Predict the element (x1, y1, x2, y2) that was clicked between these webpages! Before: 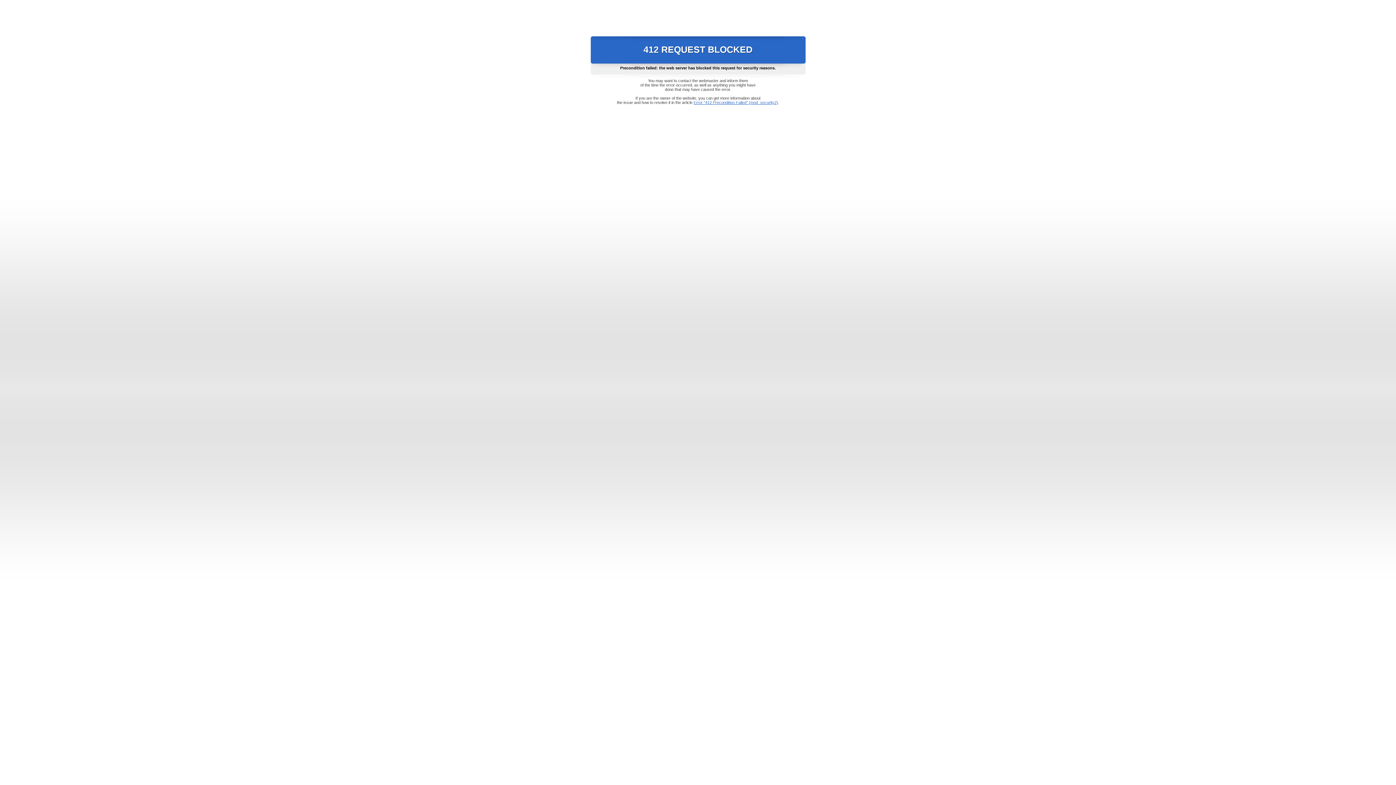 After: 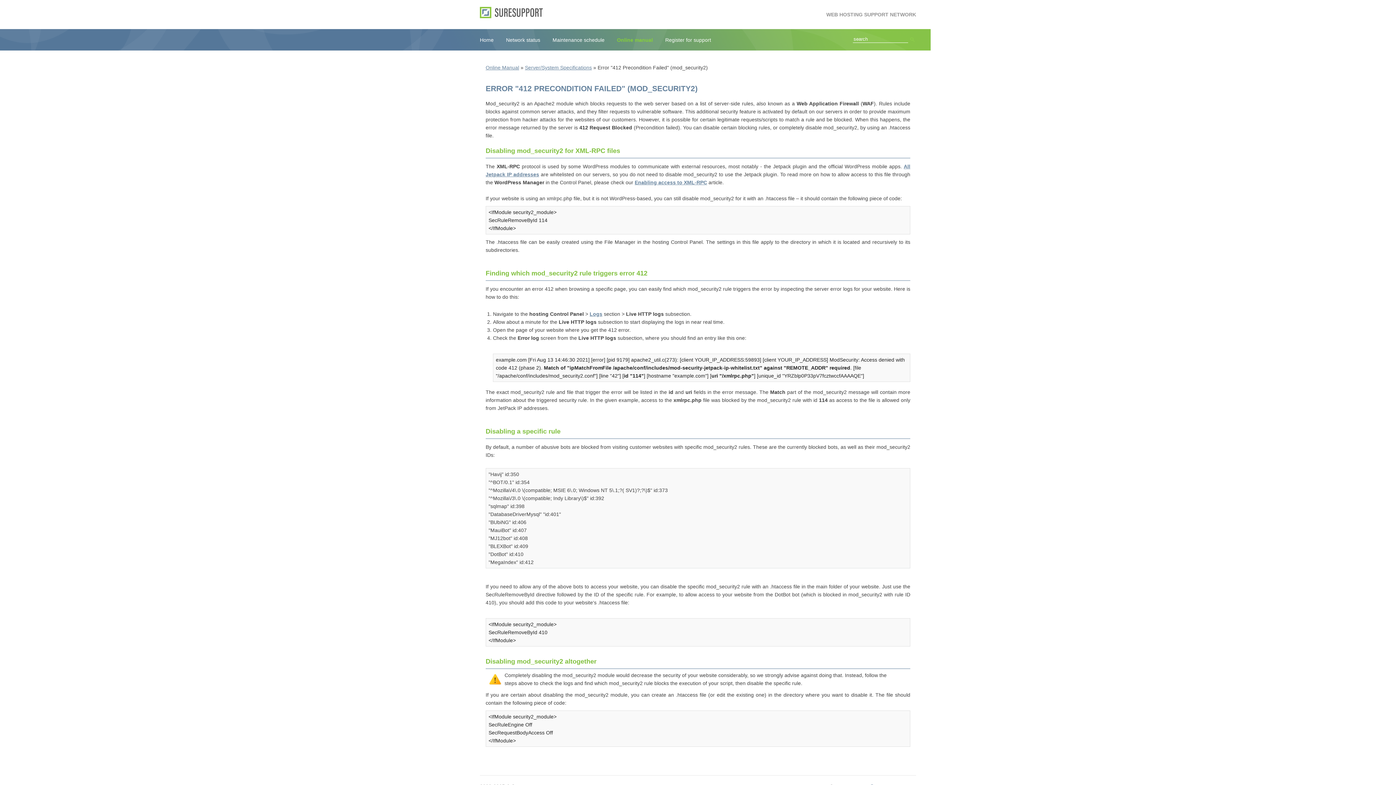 Action: bbox: (693, 100, 778, 104) label: Error "412 Precondition Failed" (mod_security2)